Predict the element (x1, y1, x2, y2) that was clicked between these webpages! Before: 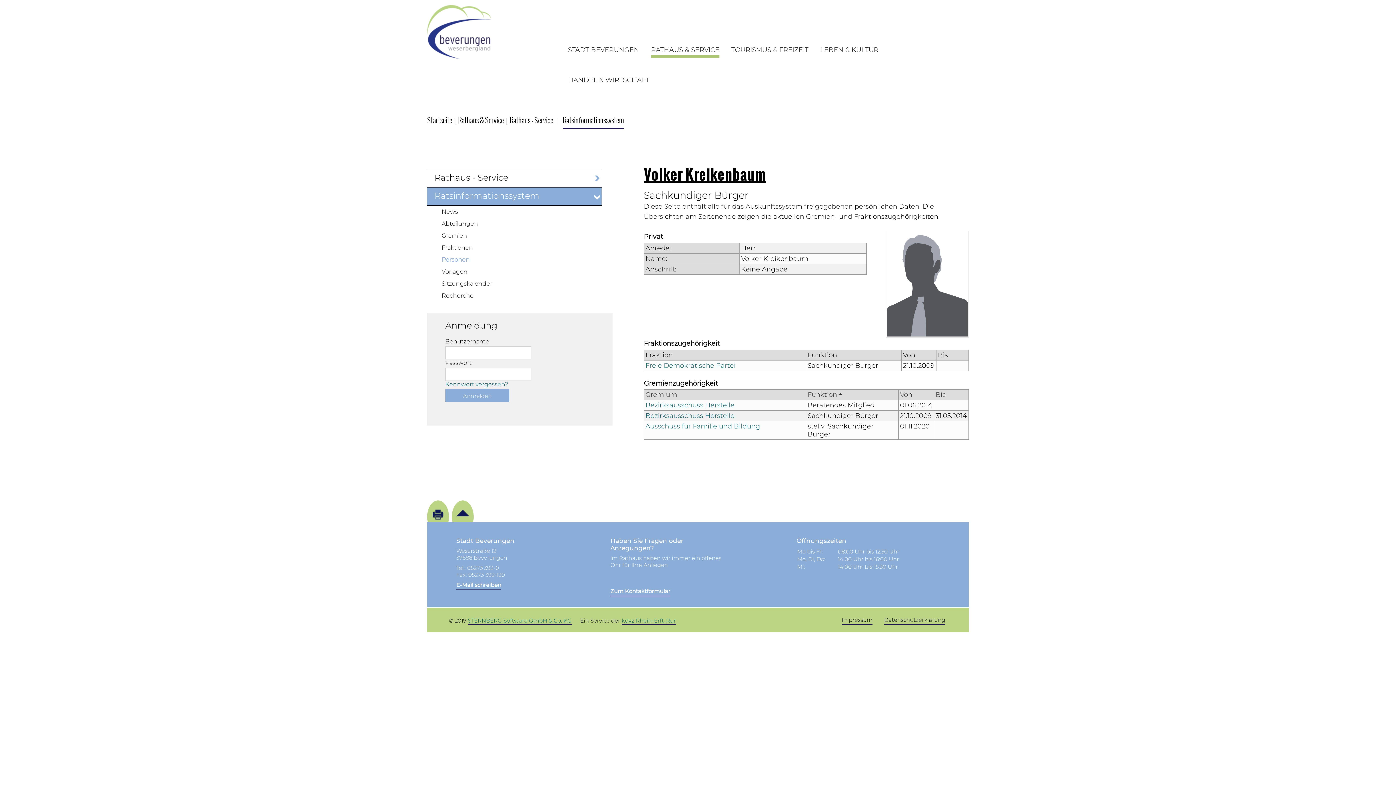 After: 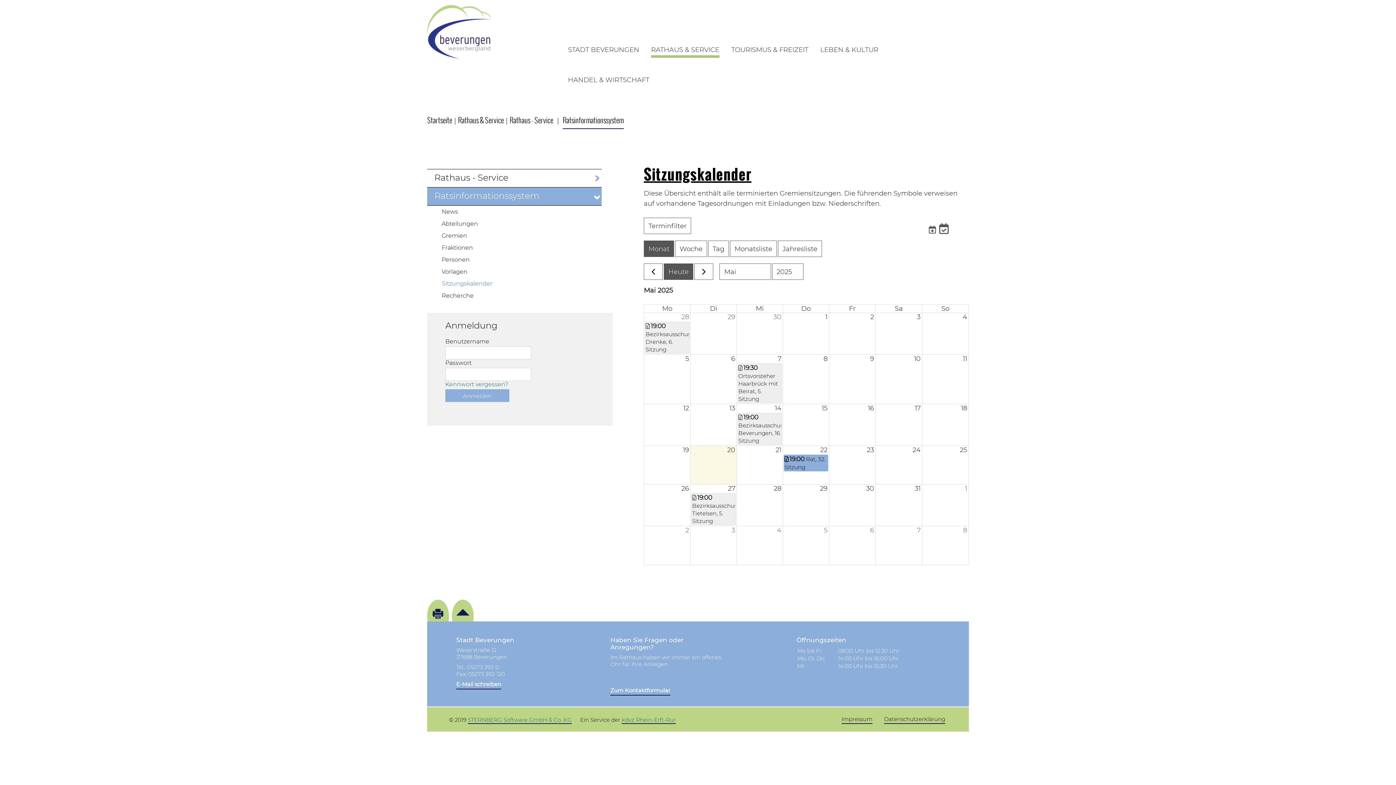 Action: label: Sitzungskalender bbox: (427, 277, 616, 289)